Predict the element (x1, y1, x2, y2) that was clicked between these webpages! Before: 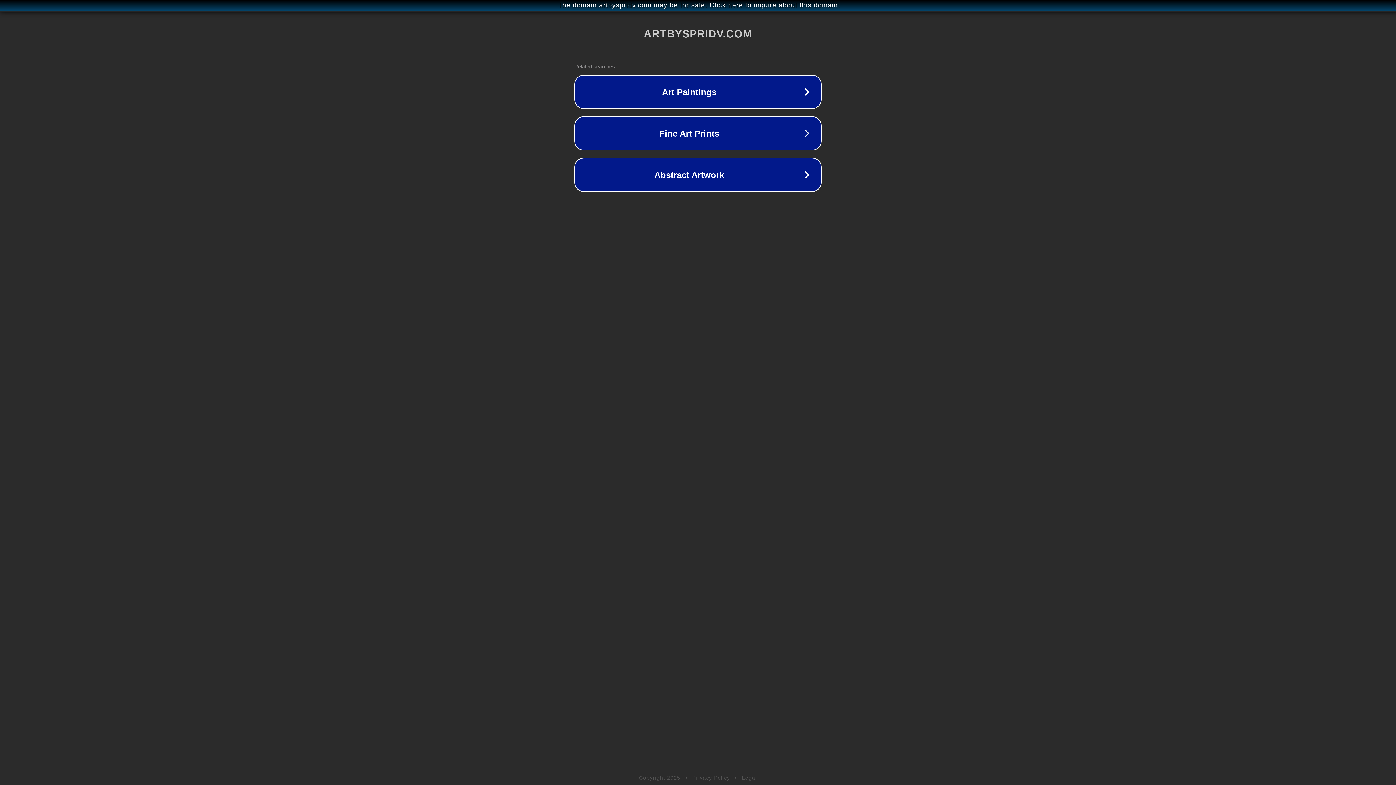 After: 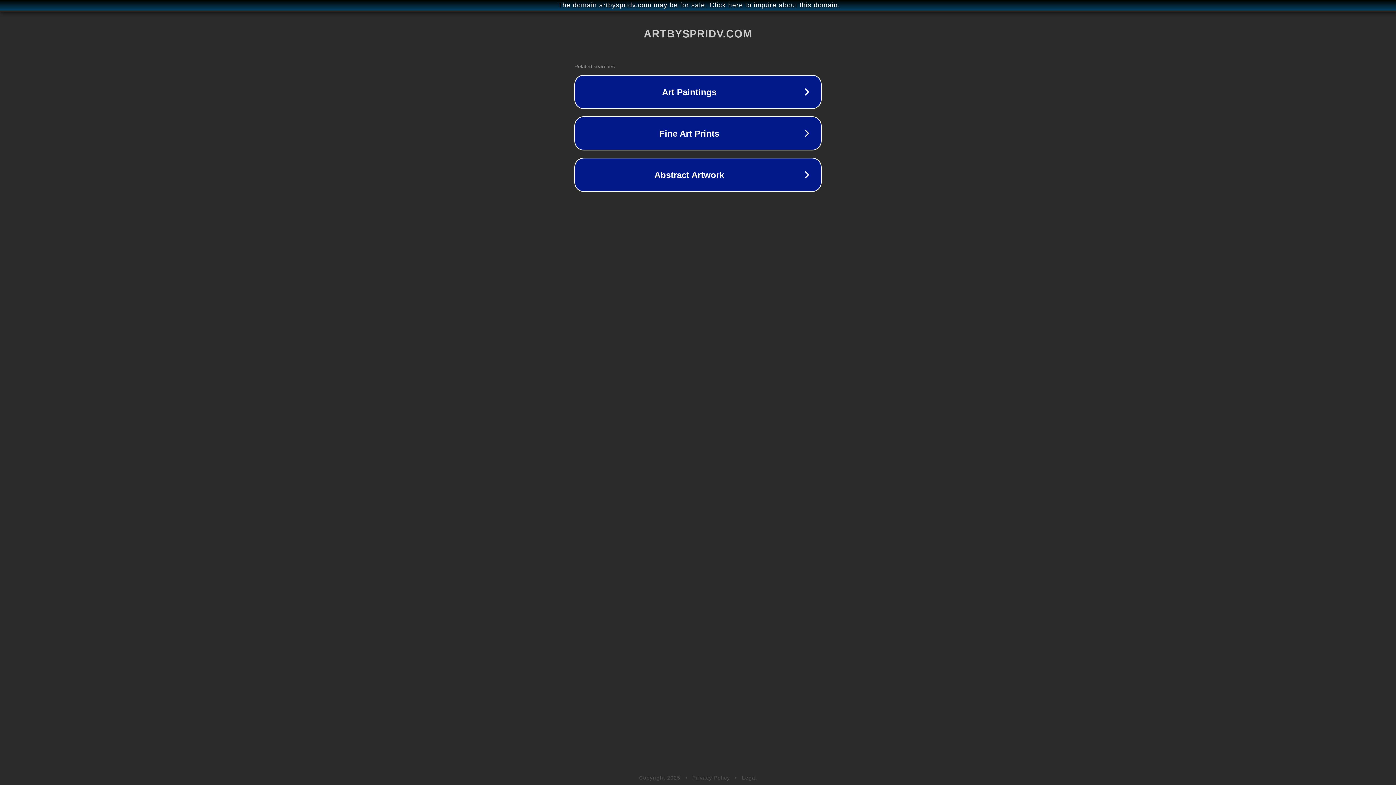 Action: bbox: (742, 775, 757, 781) label: Legal